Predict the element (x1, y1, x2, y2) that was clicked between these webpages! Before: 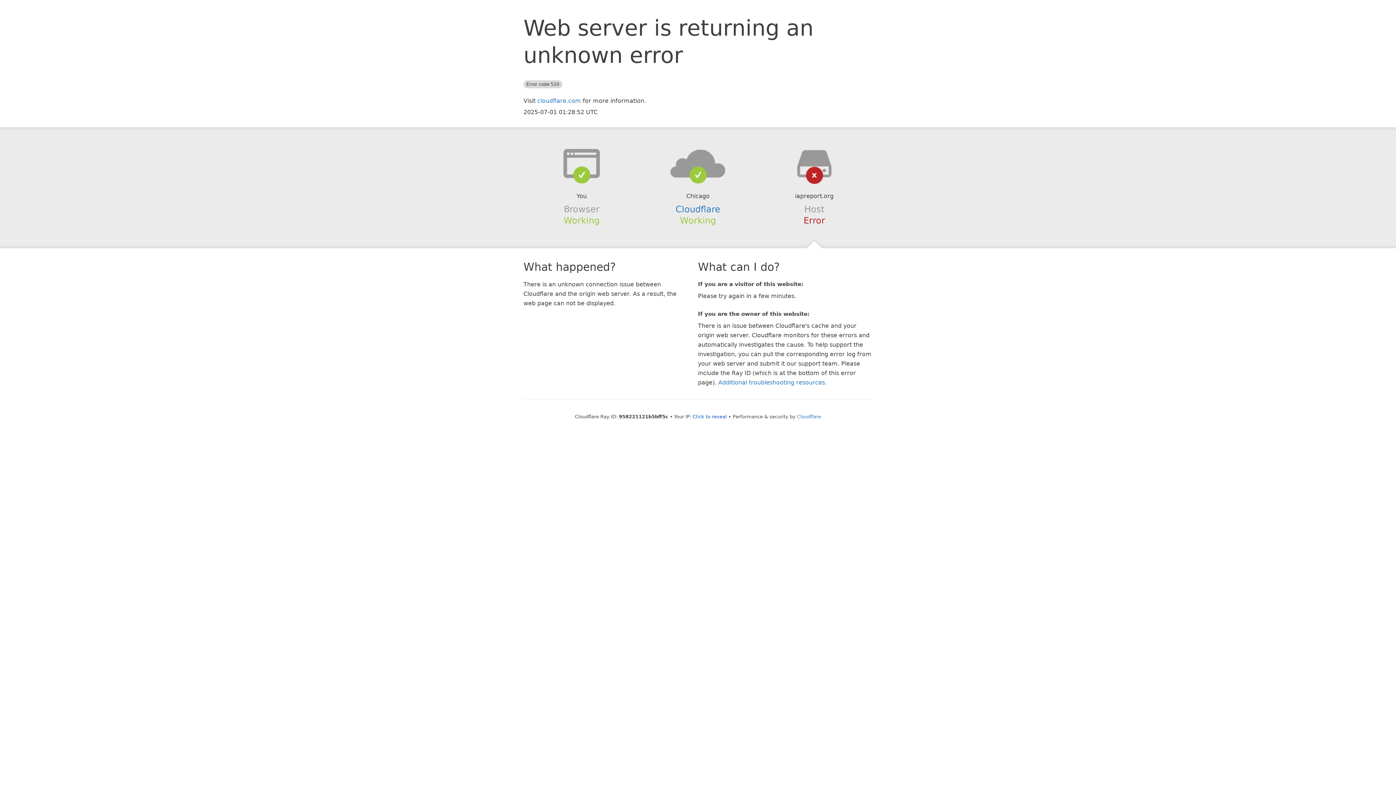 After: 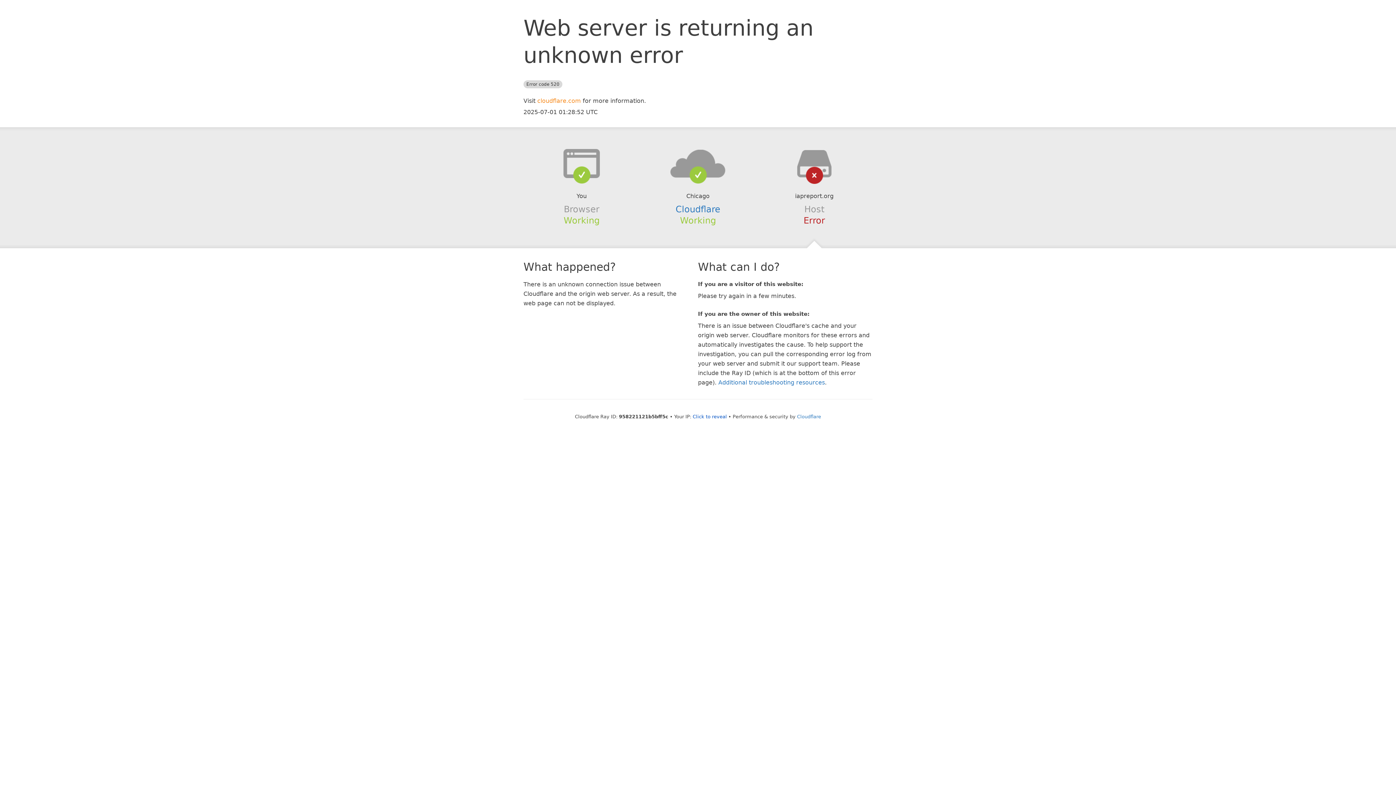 Action: bbox: (537, 97, 581, 104) label: cloudflare.com